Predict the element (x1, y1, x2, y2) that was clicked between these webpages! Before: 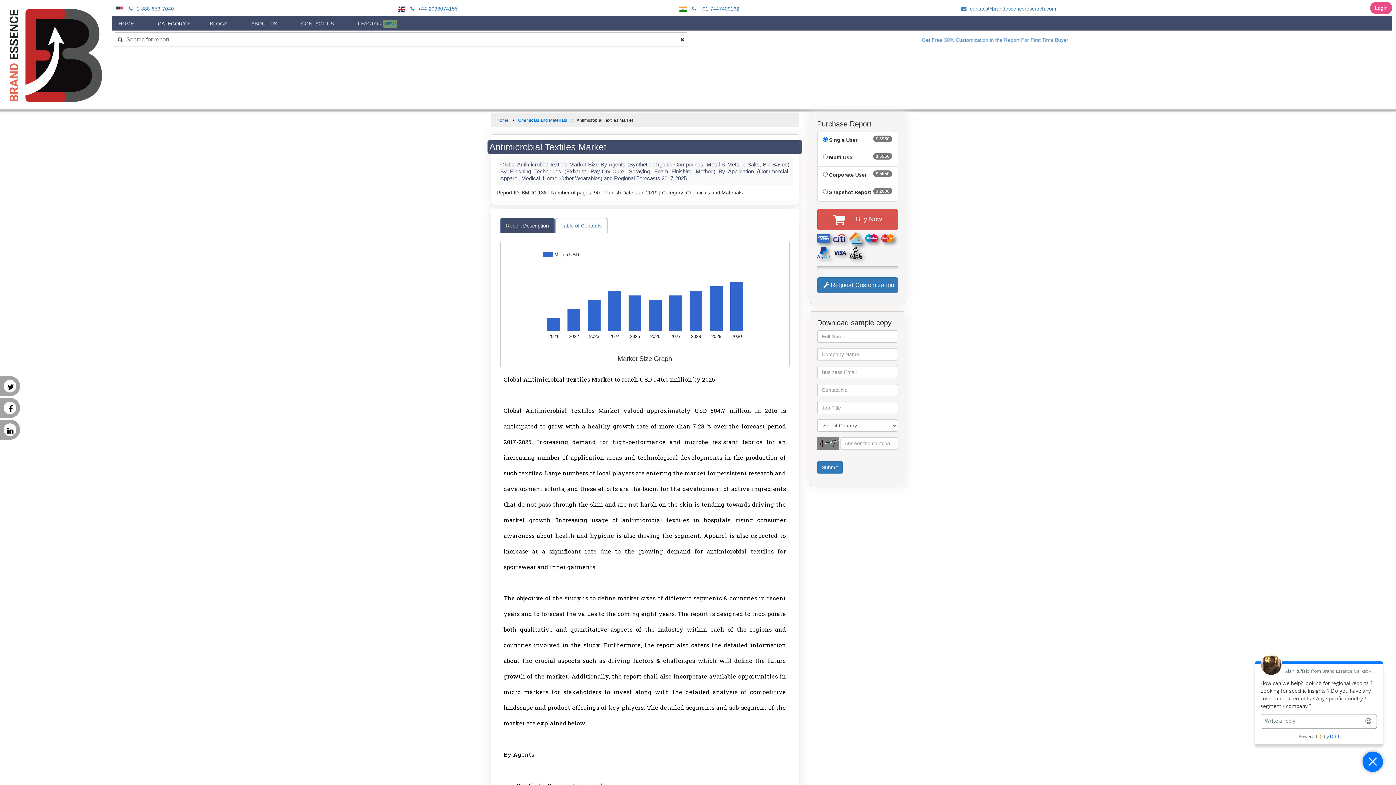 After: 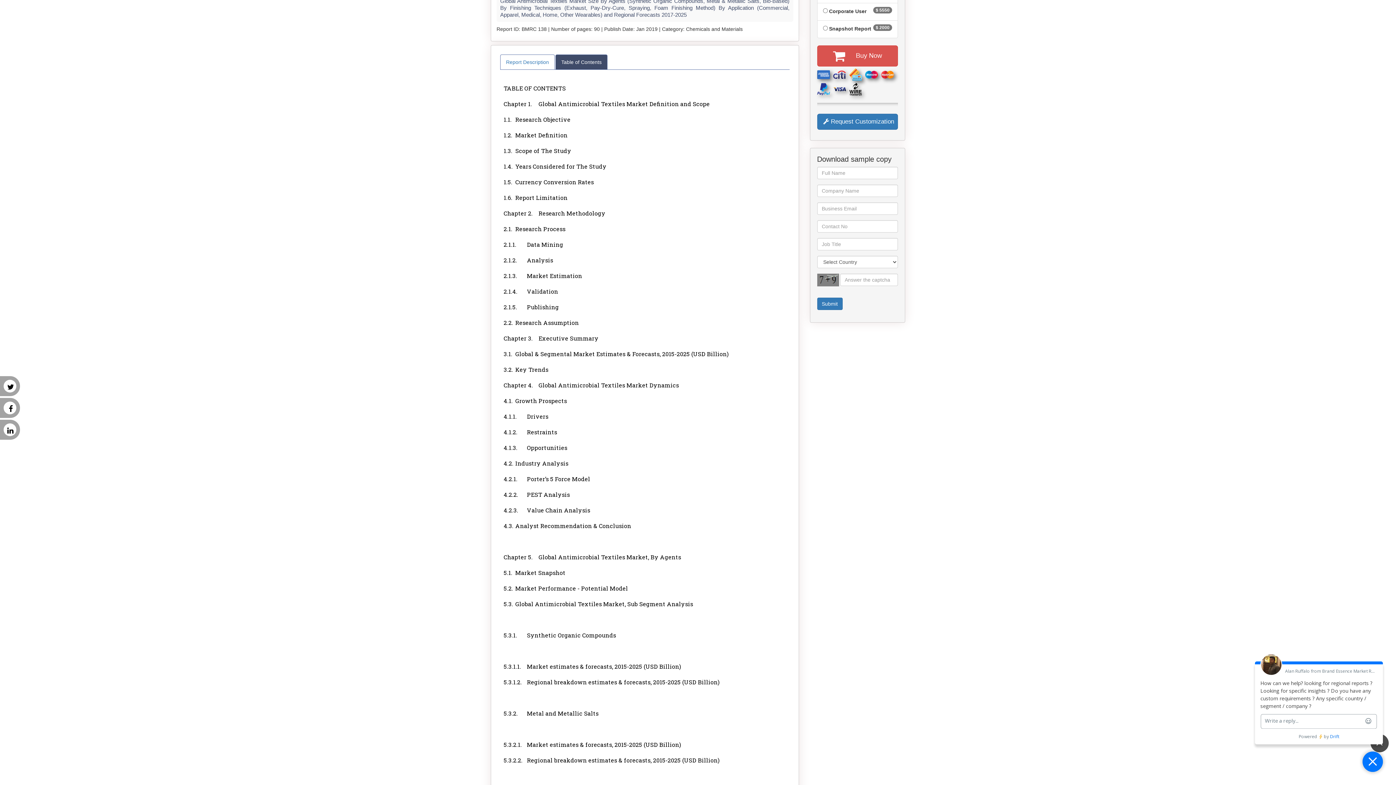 Action: bbox: (555, 218, 607, 233) label: Table of Contents